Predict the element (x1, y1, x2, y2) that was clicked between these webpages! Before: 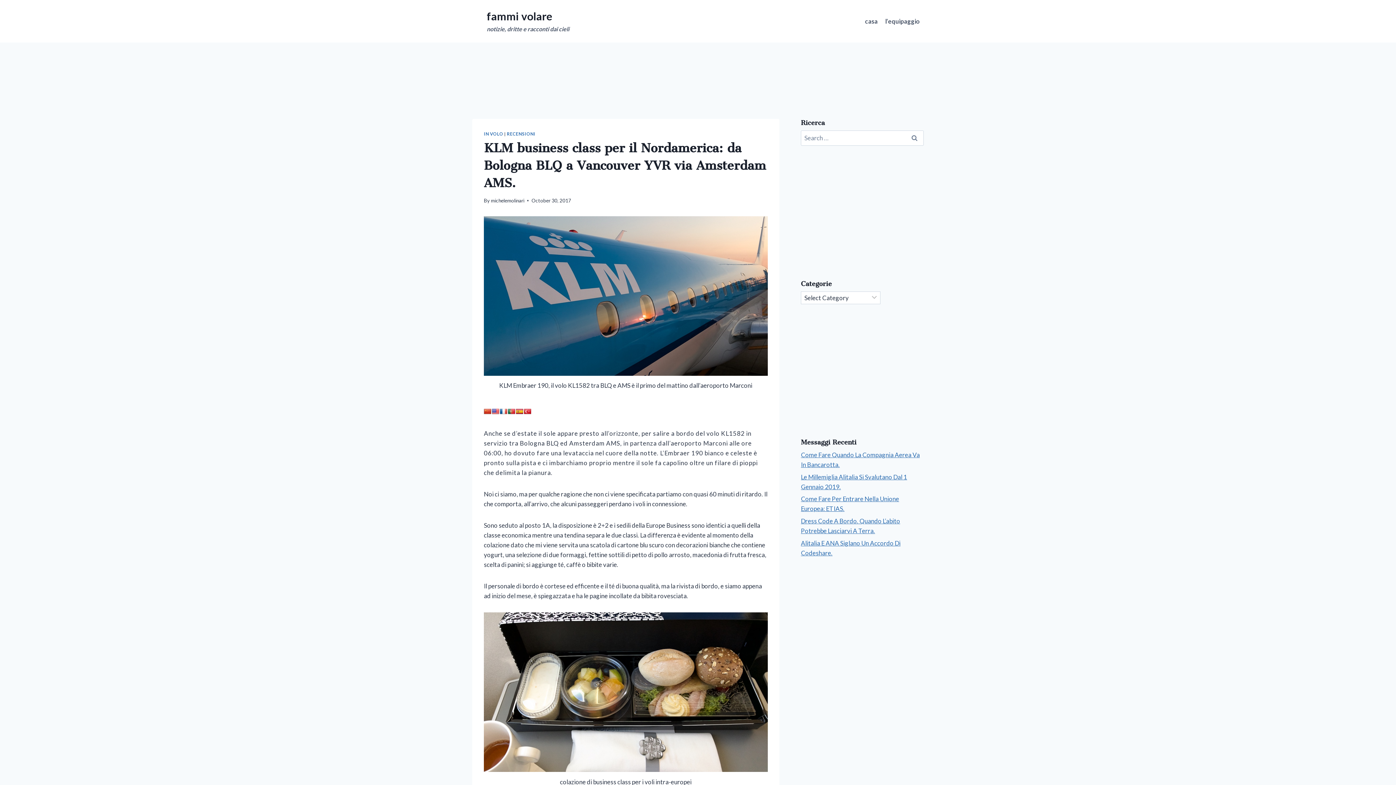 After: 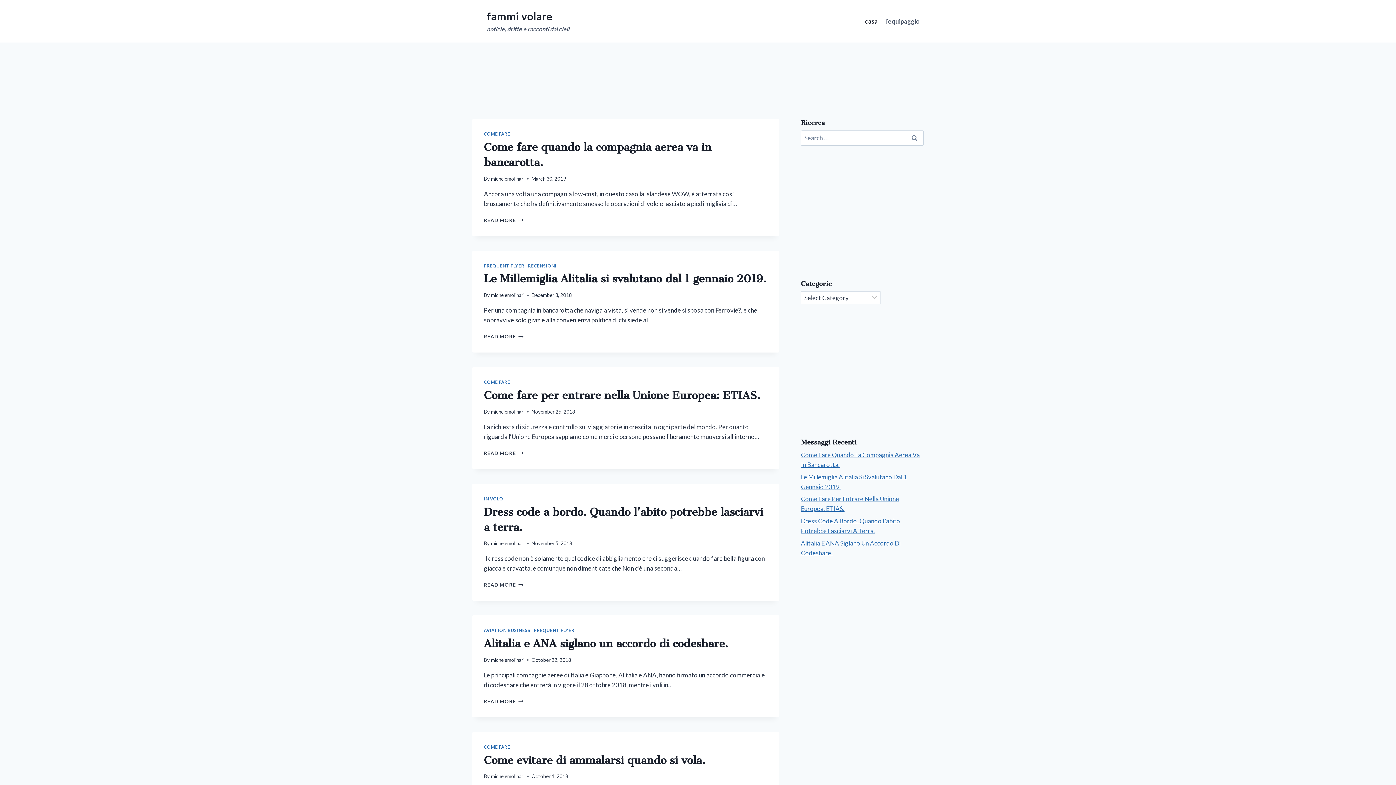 Action: bbox: (486, 9, 569, 33) label: fammi volare

notizie, dritte e racconti dai cieli